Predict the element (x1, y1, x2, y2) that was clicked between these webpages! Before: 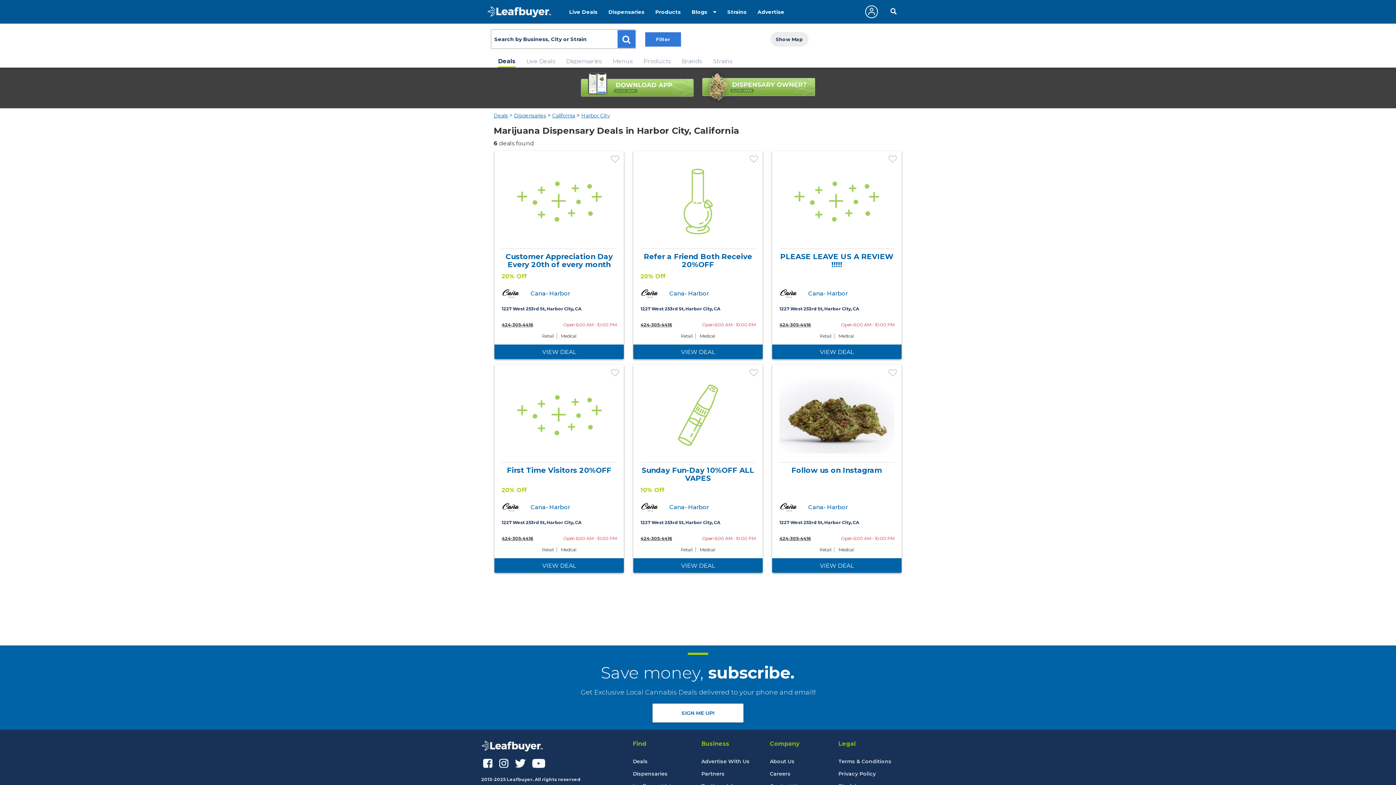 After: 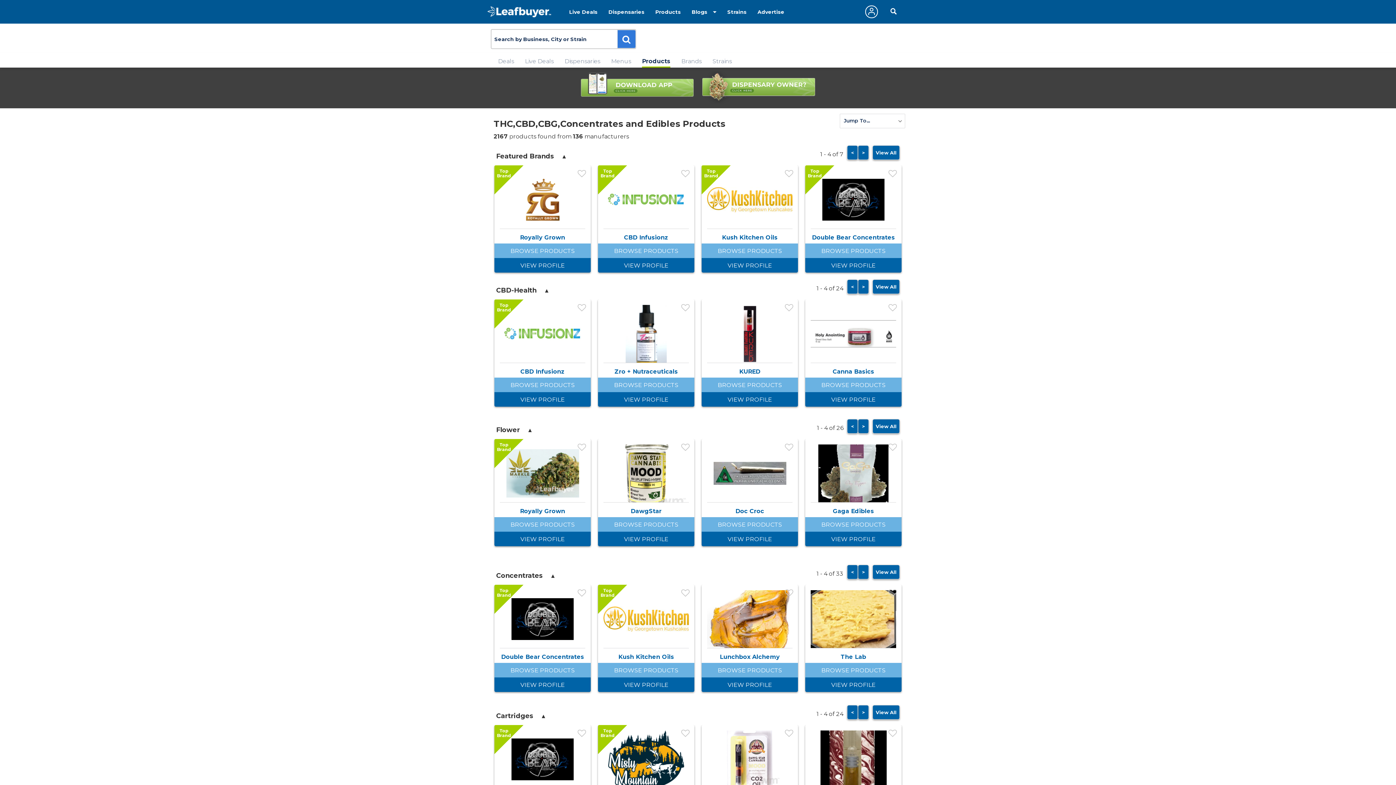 Action: label: Products bbox: (643, 57, 670, 67)